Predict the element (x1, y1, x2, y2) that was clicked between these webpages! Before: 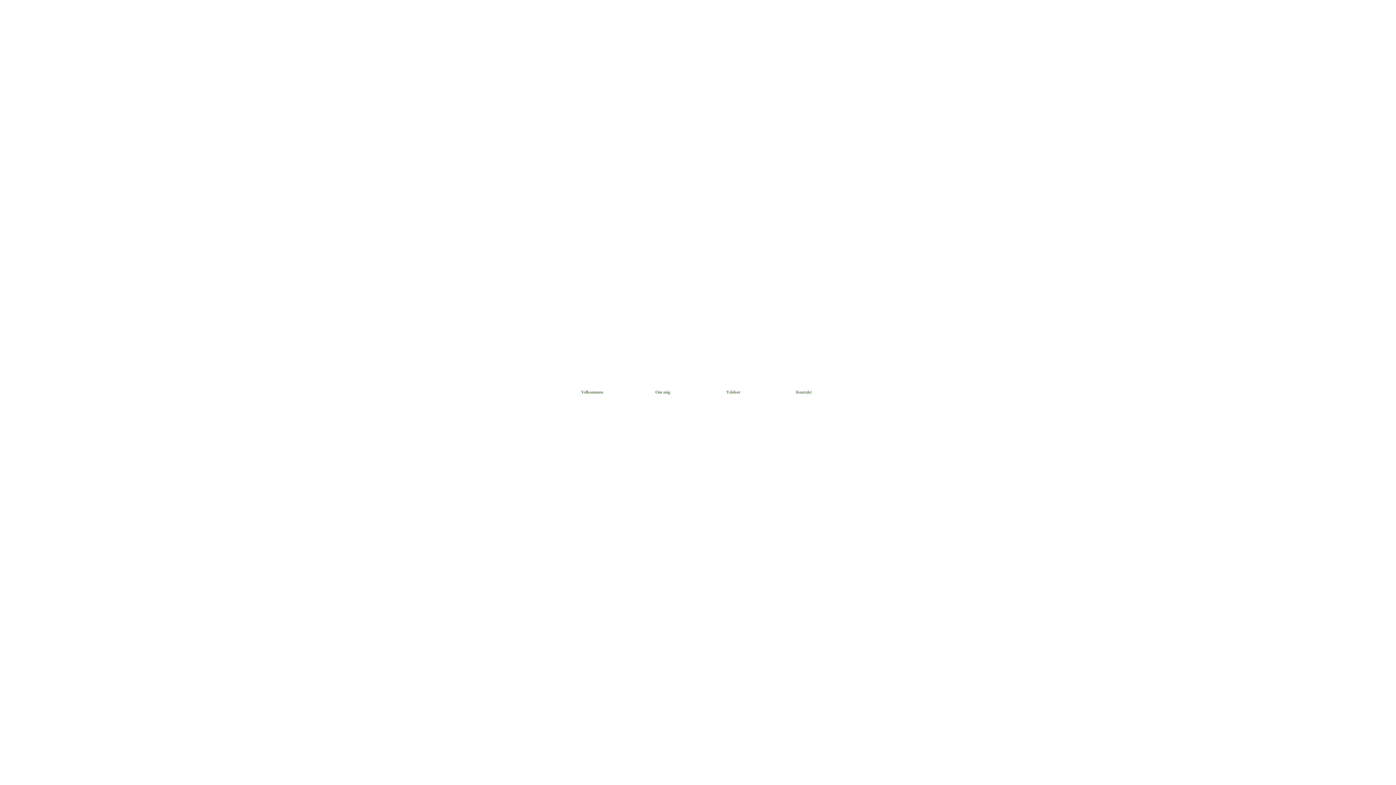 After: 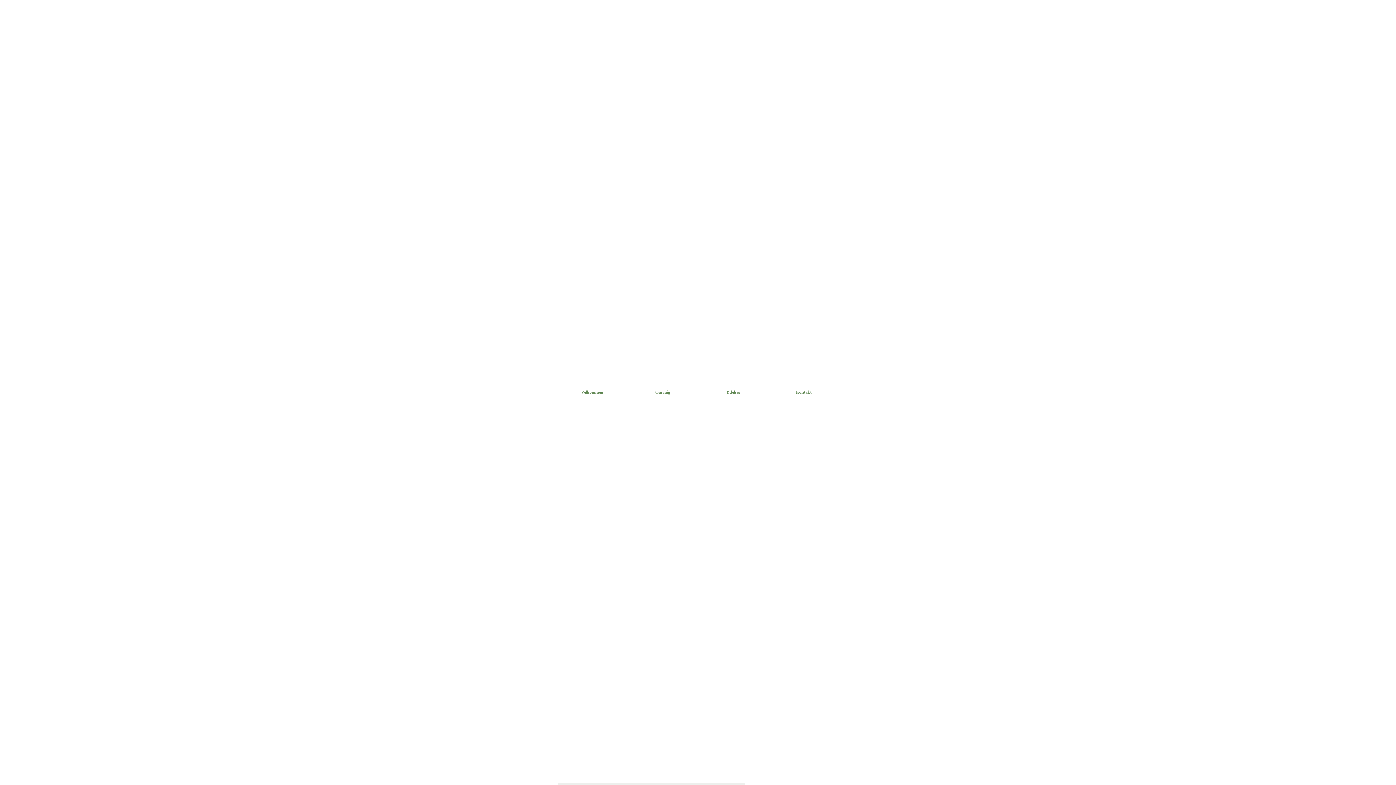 Action: label: Velkommen bbox: (581, 389, 603, 394)